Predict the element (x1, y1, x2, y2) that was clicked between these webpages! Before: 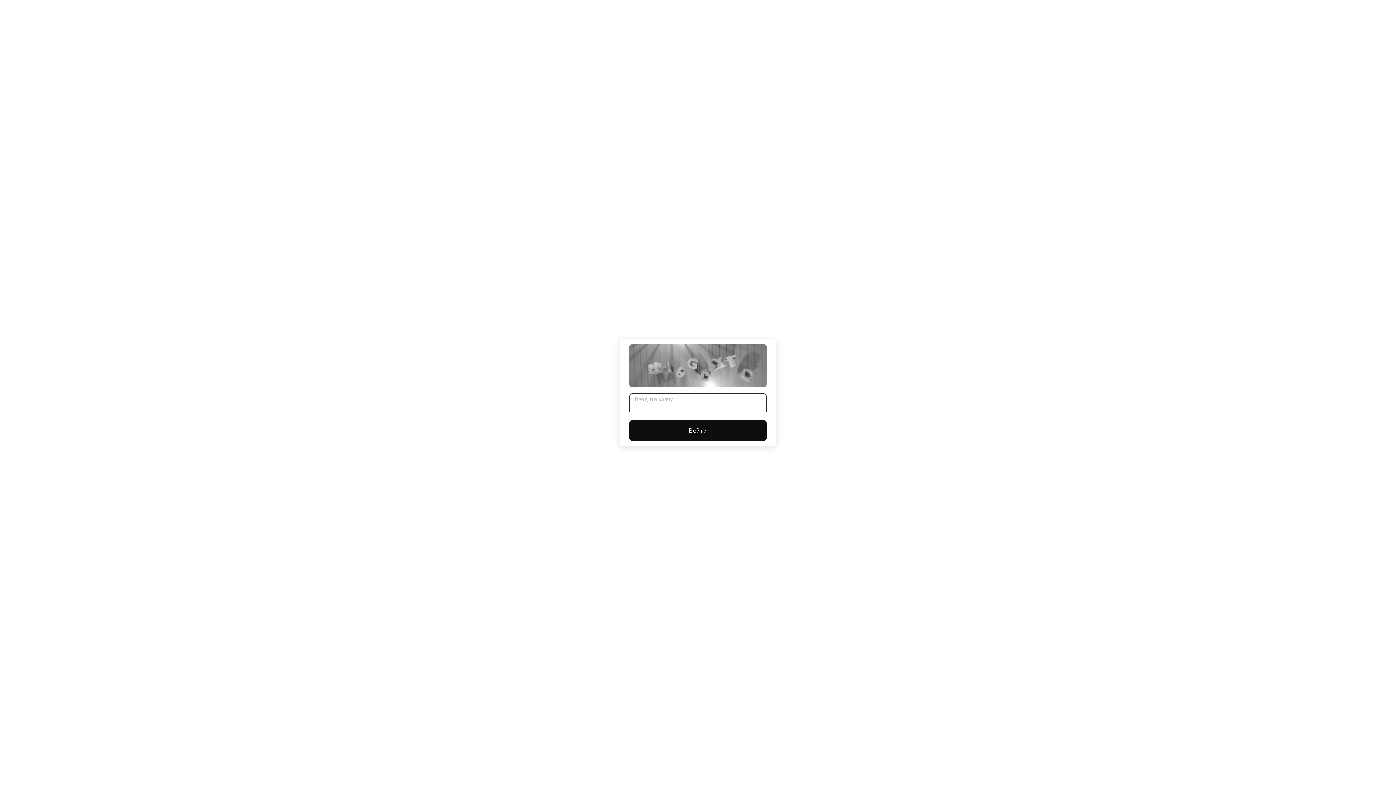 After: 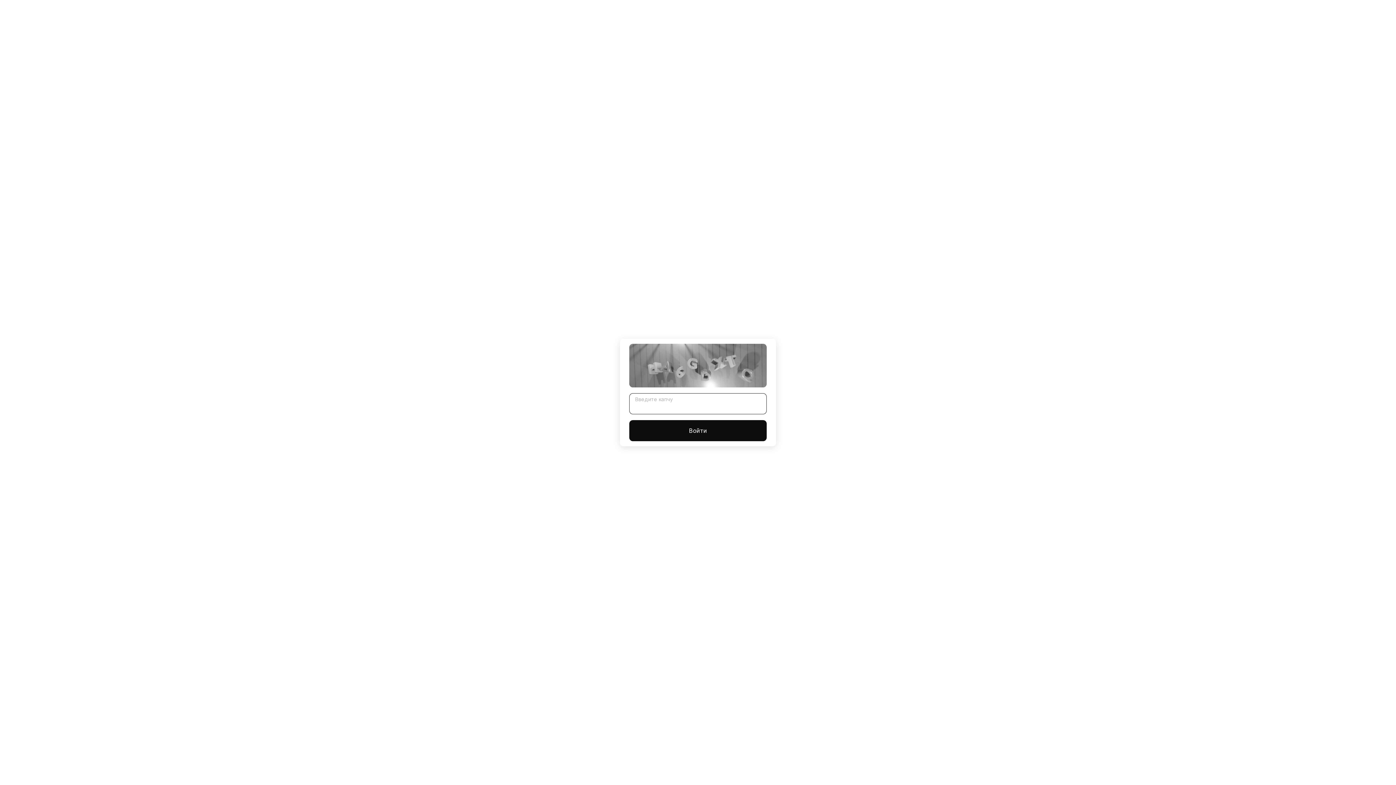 Action: bbox: (629, 420, 766, 441) label: Войти